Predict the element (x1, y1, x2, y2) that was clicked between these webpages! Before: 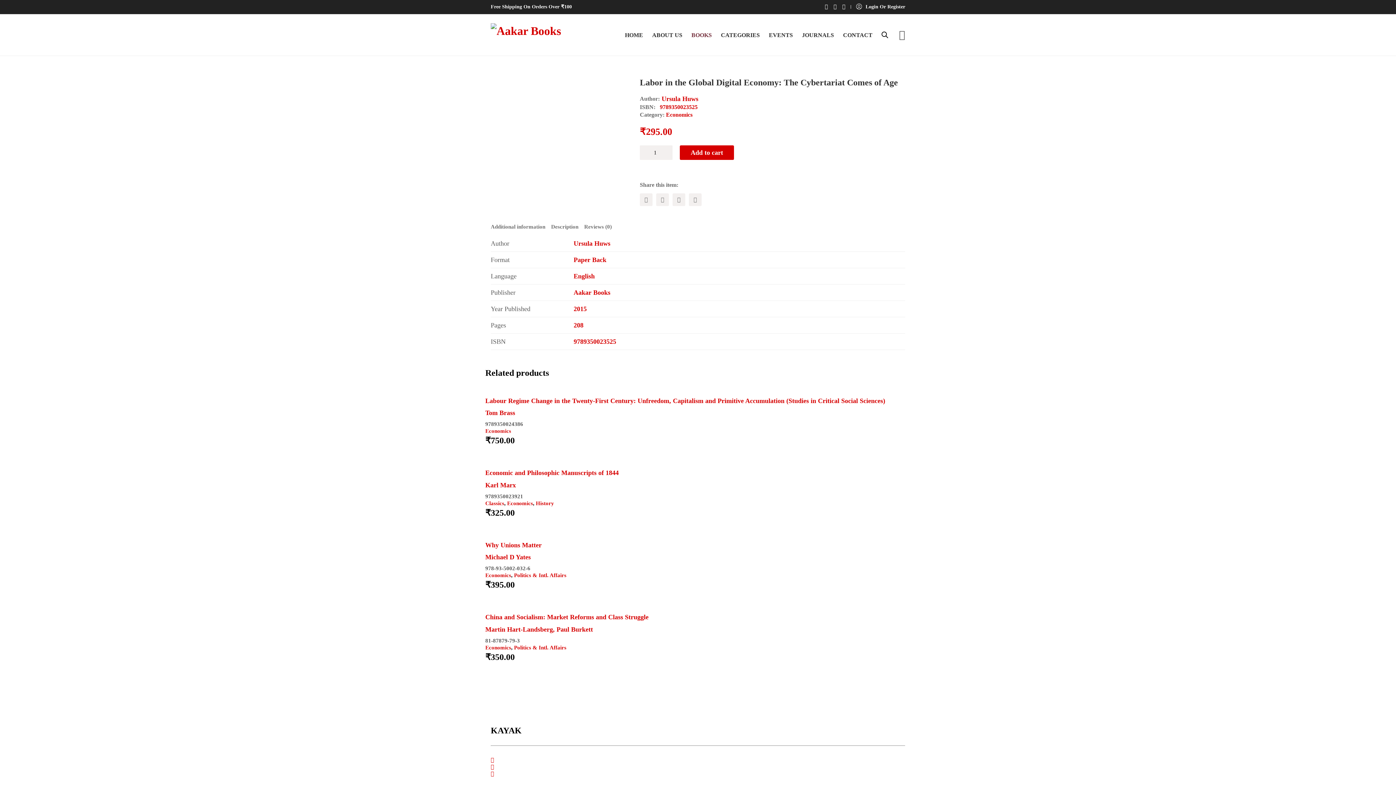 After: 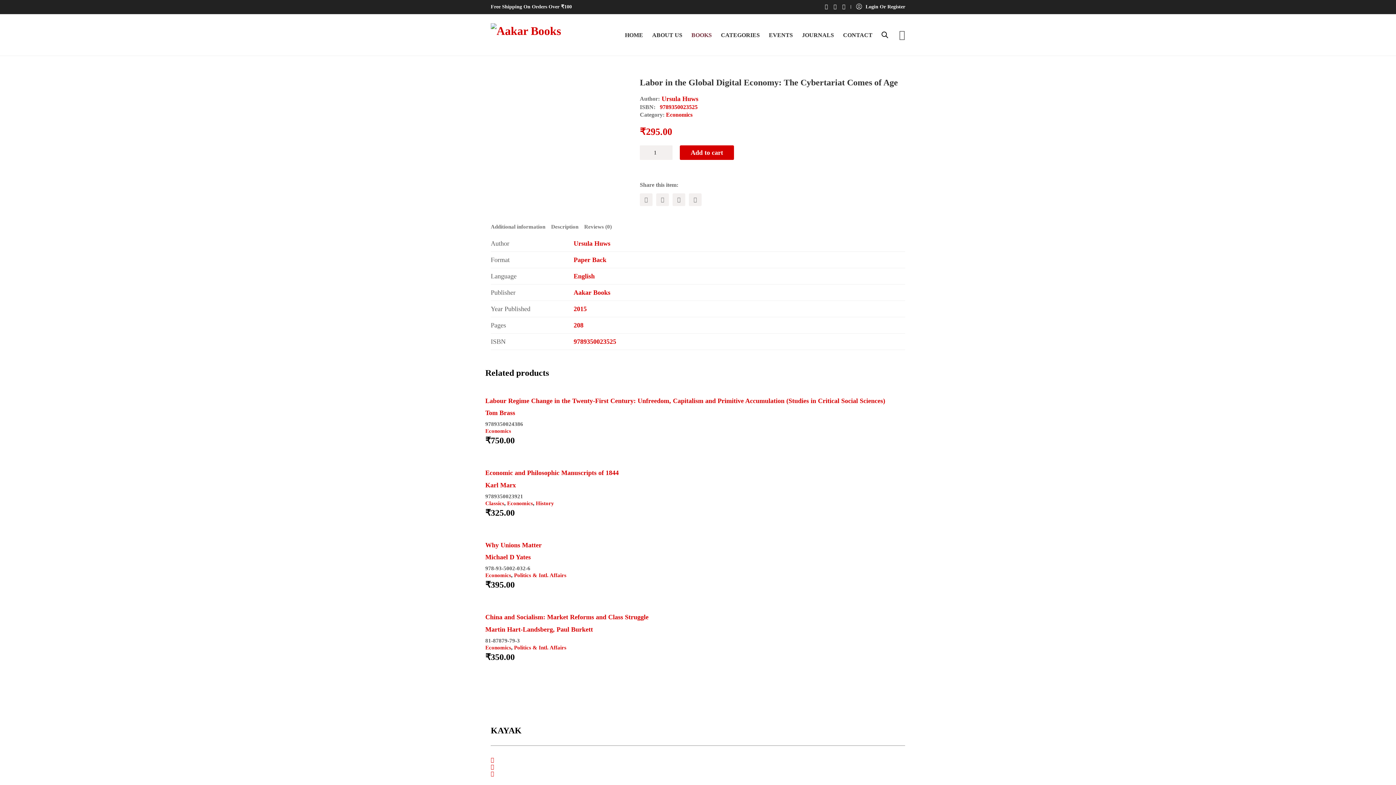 Action: label: Description bbox: (551, 218, 578, 235)